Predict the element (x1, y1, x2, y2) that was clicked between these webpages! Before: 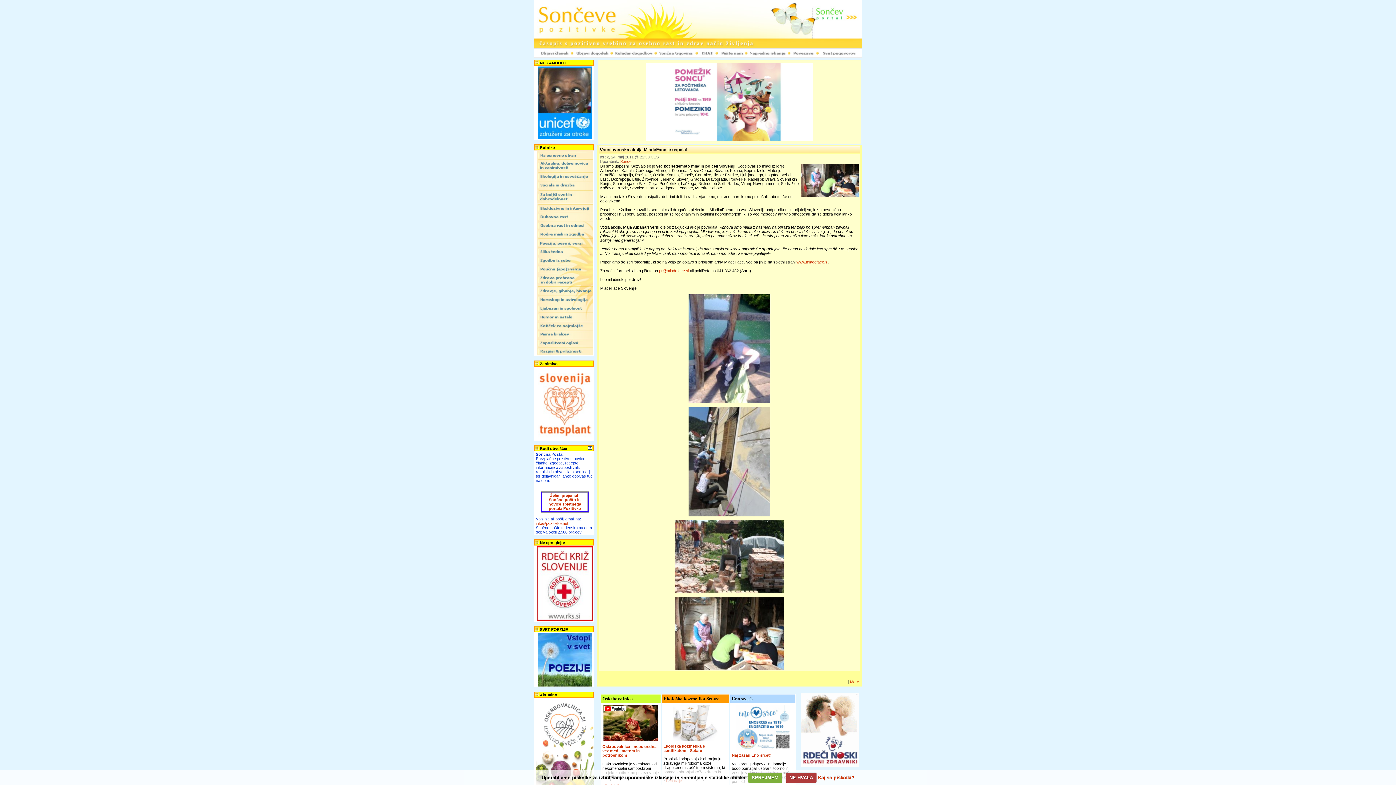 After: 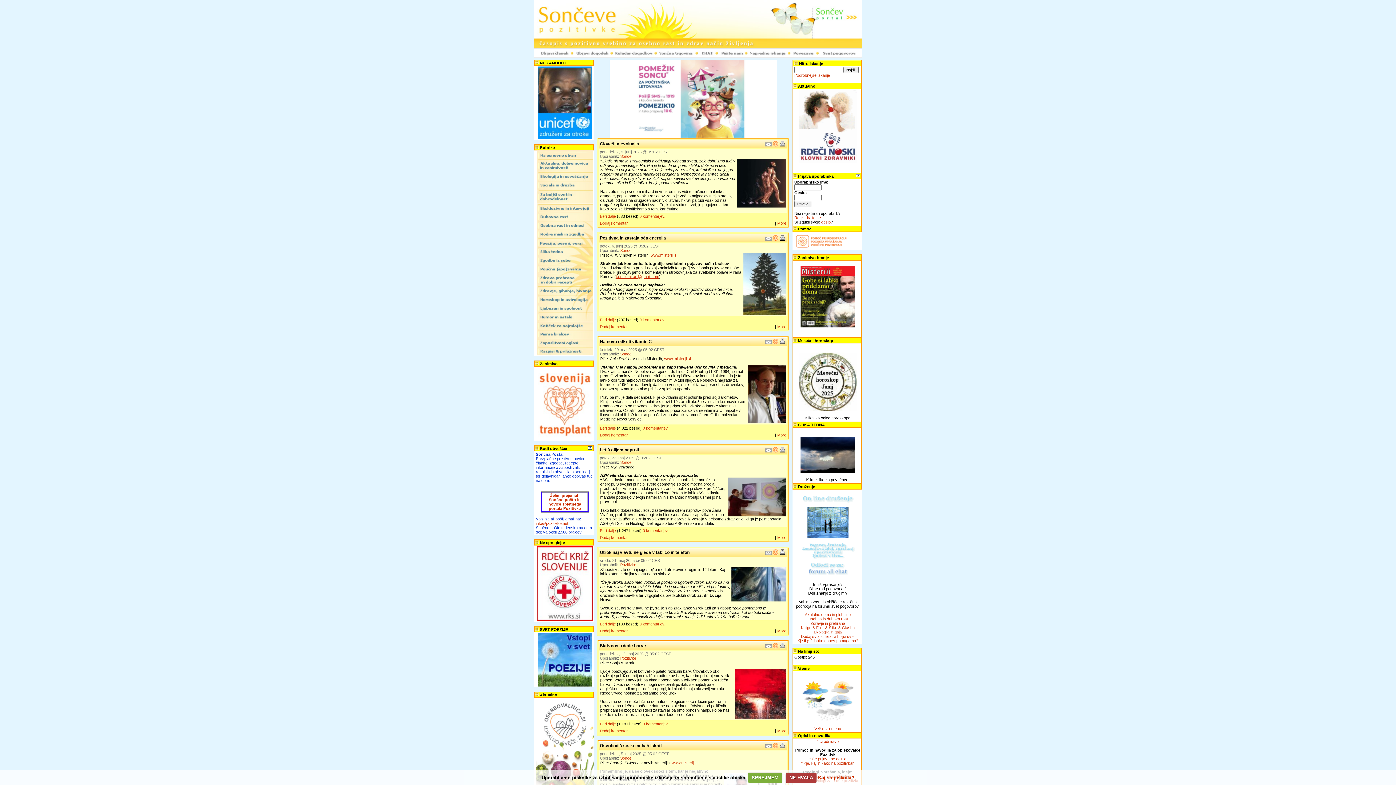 Action: bbox: (536, 270, 593, 274)